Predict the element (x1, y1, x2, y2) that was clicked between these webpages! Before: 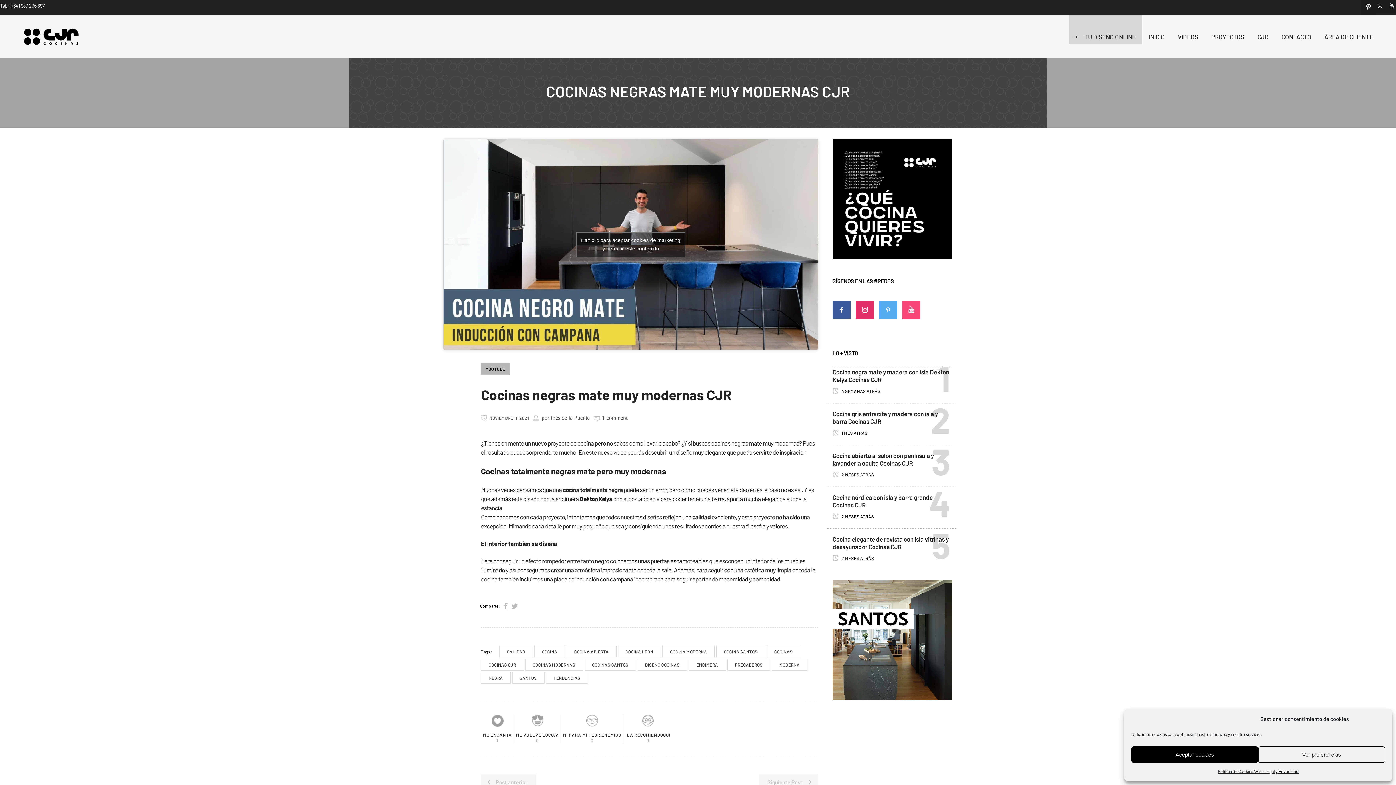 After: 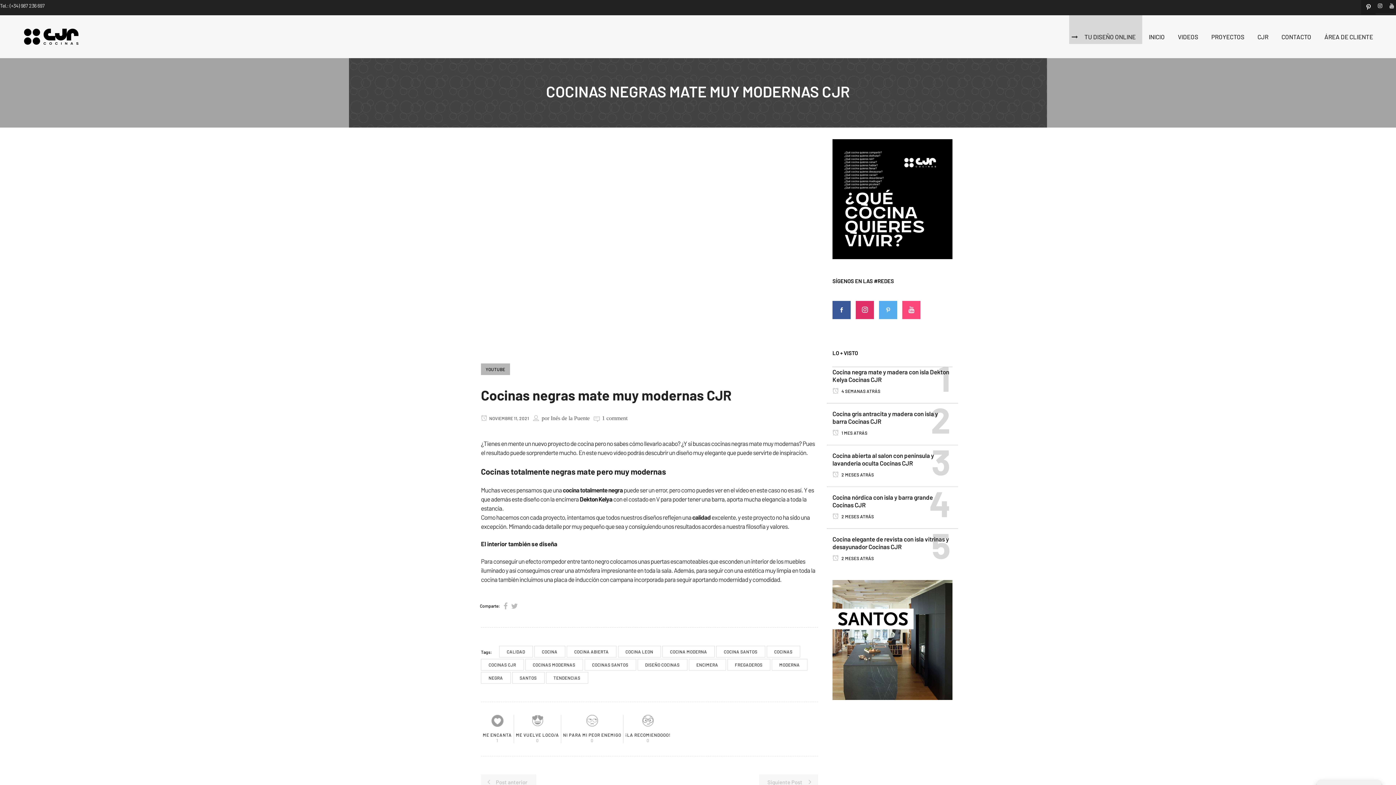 Action: label: Haz clic para aceptar cookies de marketing y permitir este contenido bbox: (576, 231, 685, 257)